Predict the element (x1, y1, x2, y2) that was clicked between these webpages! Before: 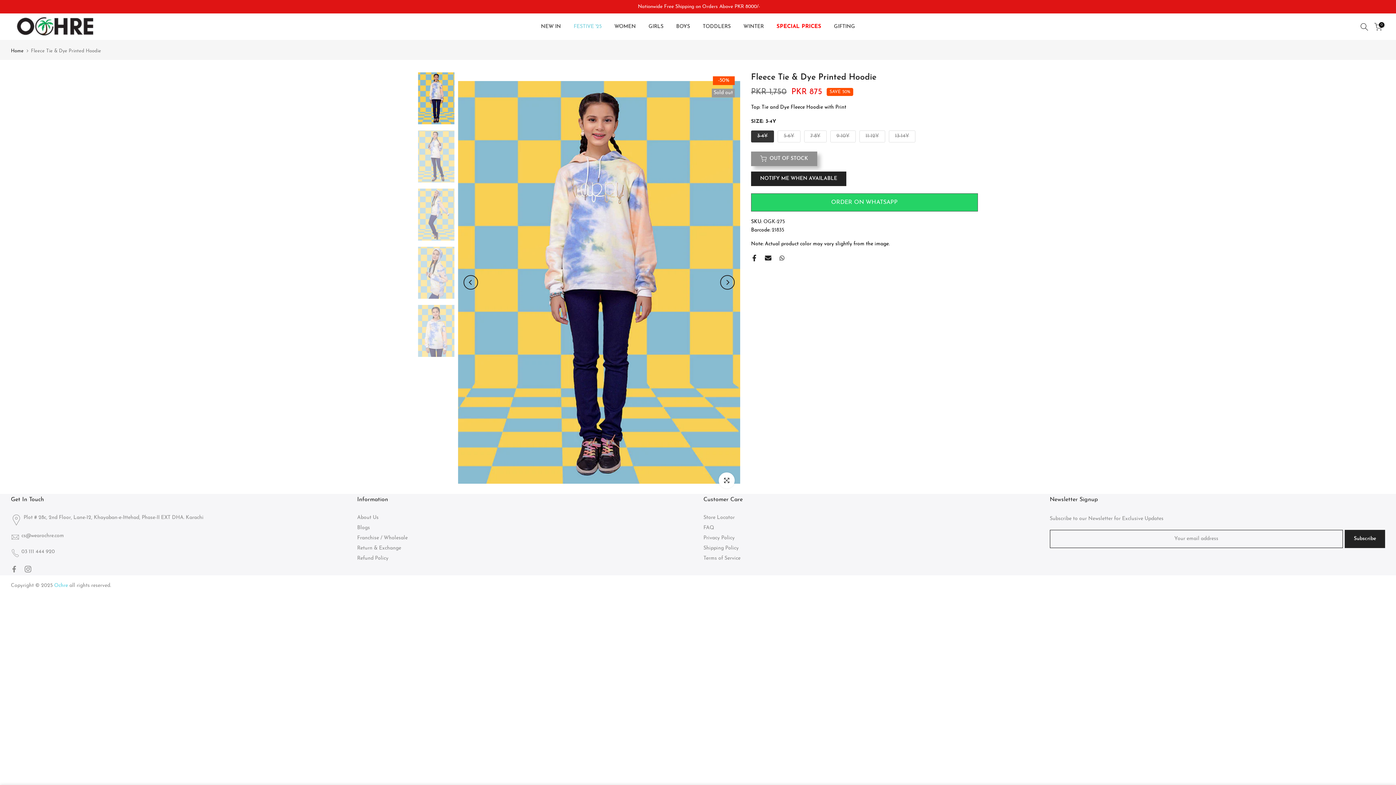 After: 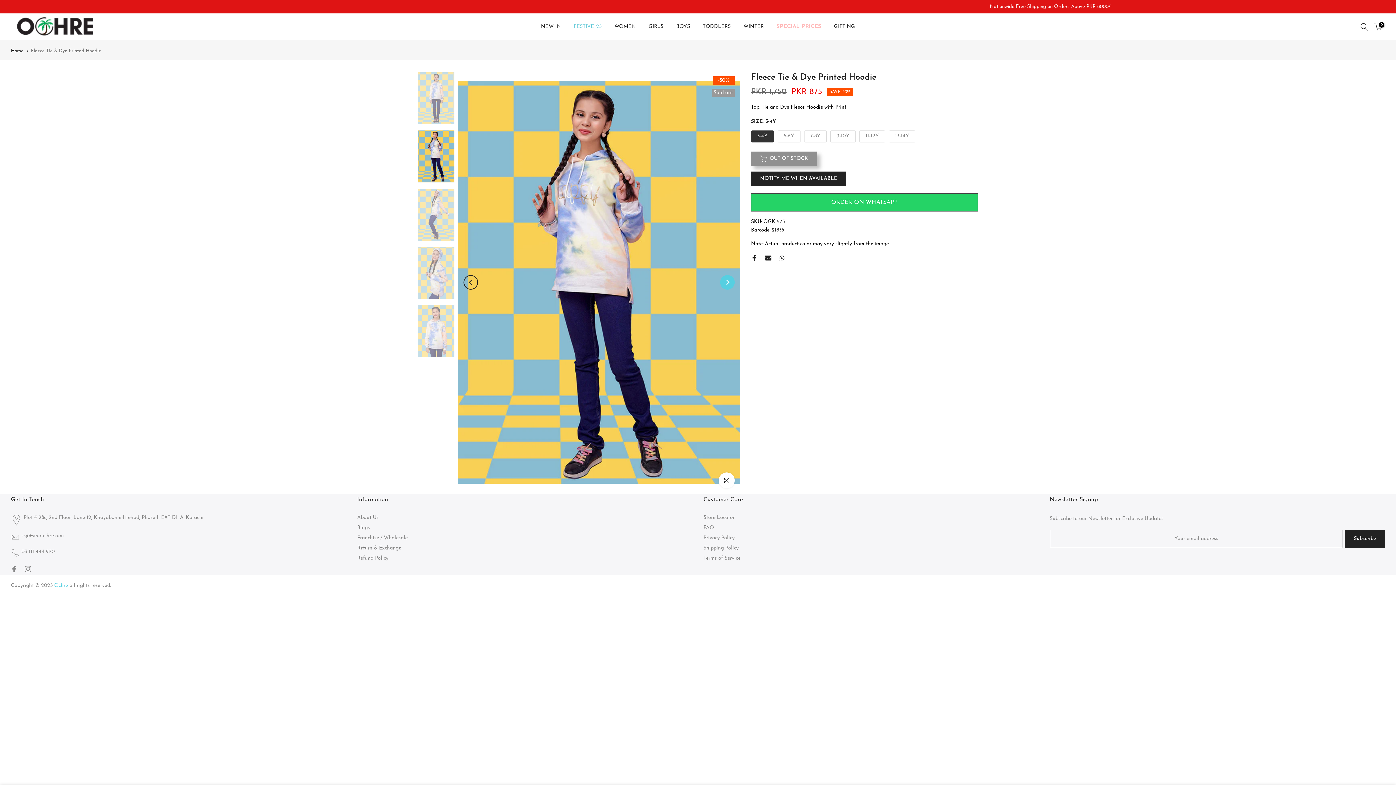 Action: bbox: (720, 275, 734, 289) label: Next